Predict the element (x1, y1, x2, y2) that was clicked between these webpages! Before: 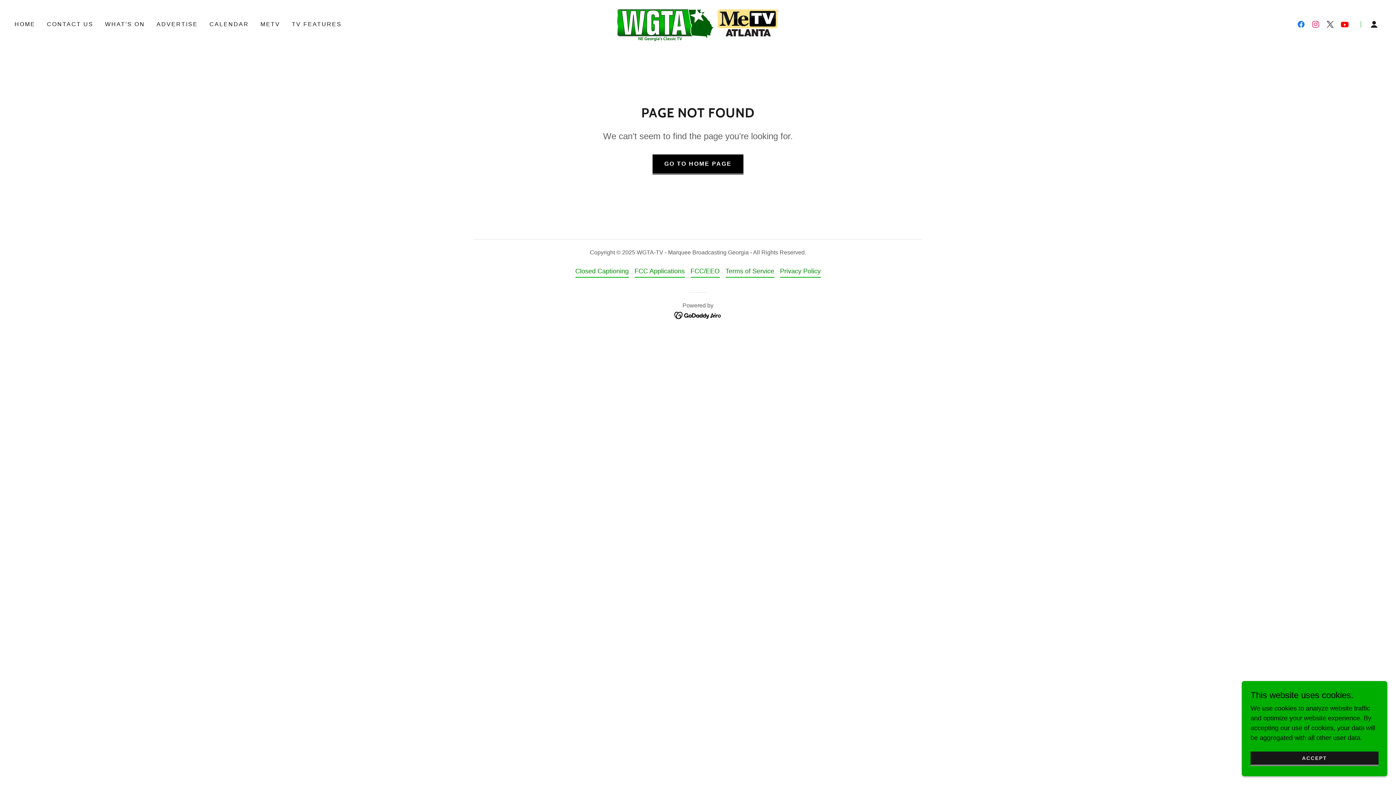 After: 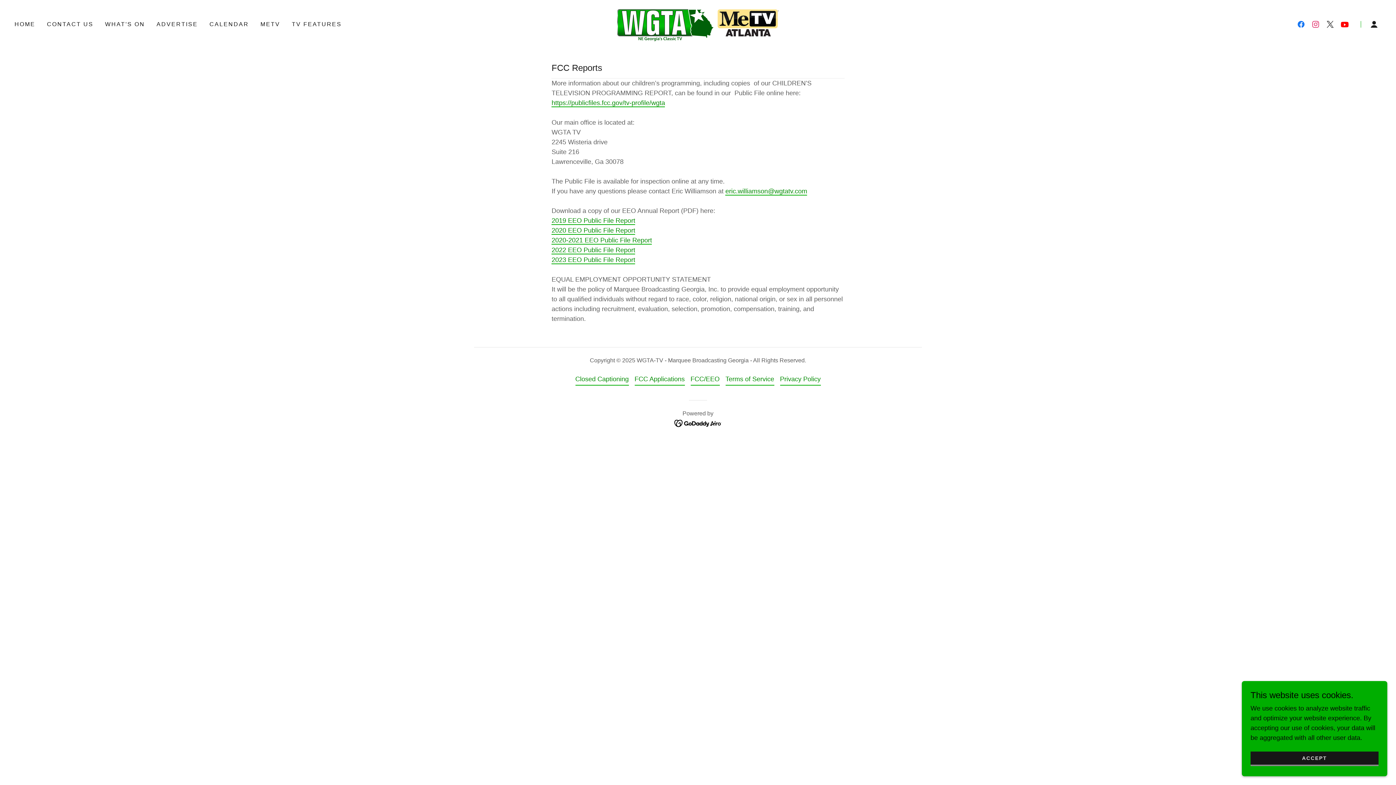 Action: bbox: (690, 265, 719, 277) label: FCC/EEO